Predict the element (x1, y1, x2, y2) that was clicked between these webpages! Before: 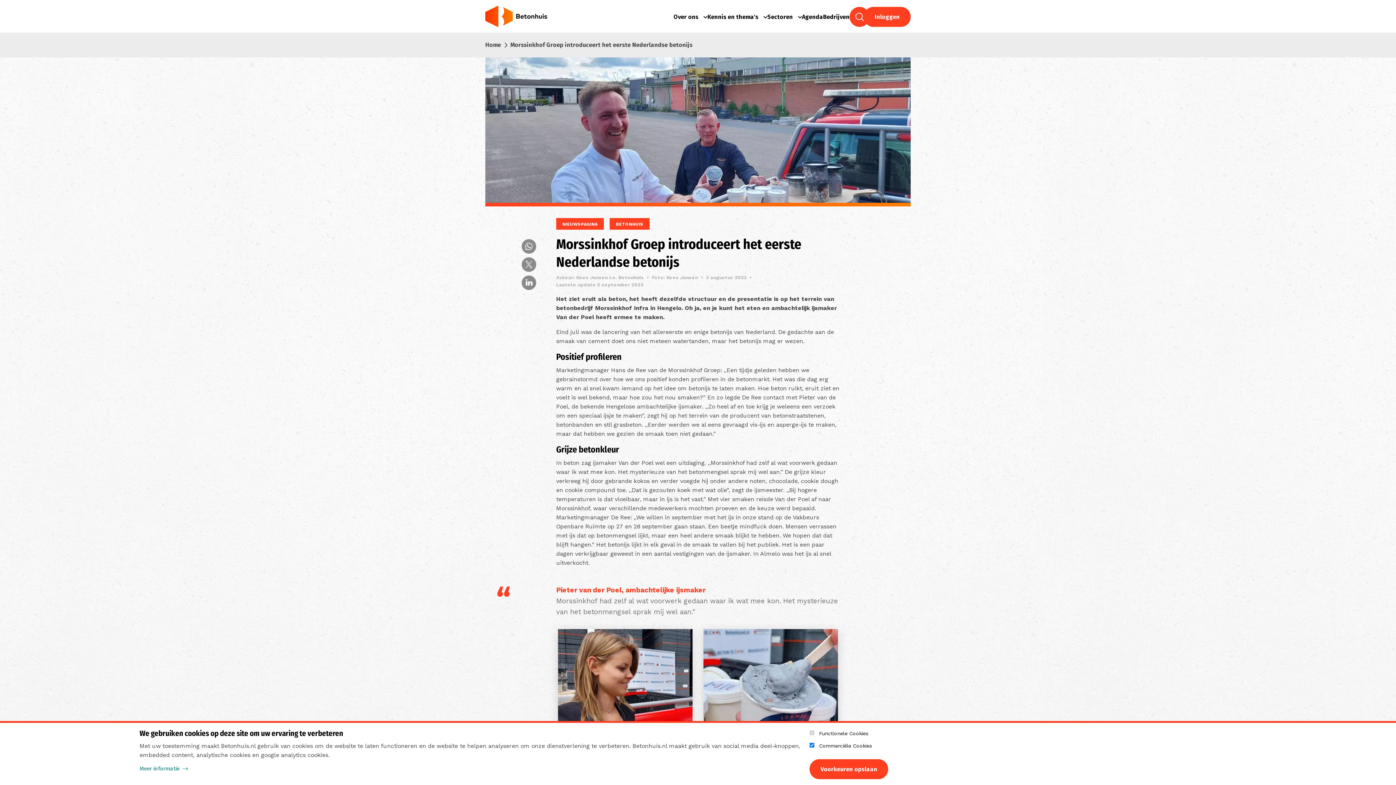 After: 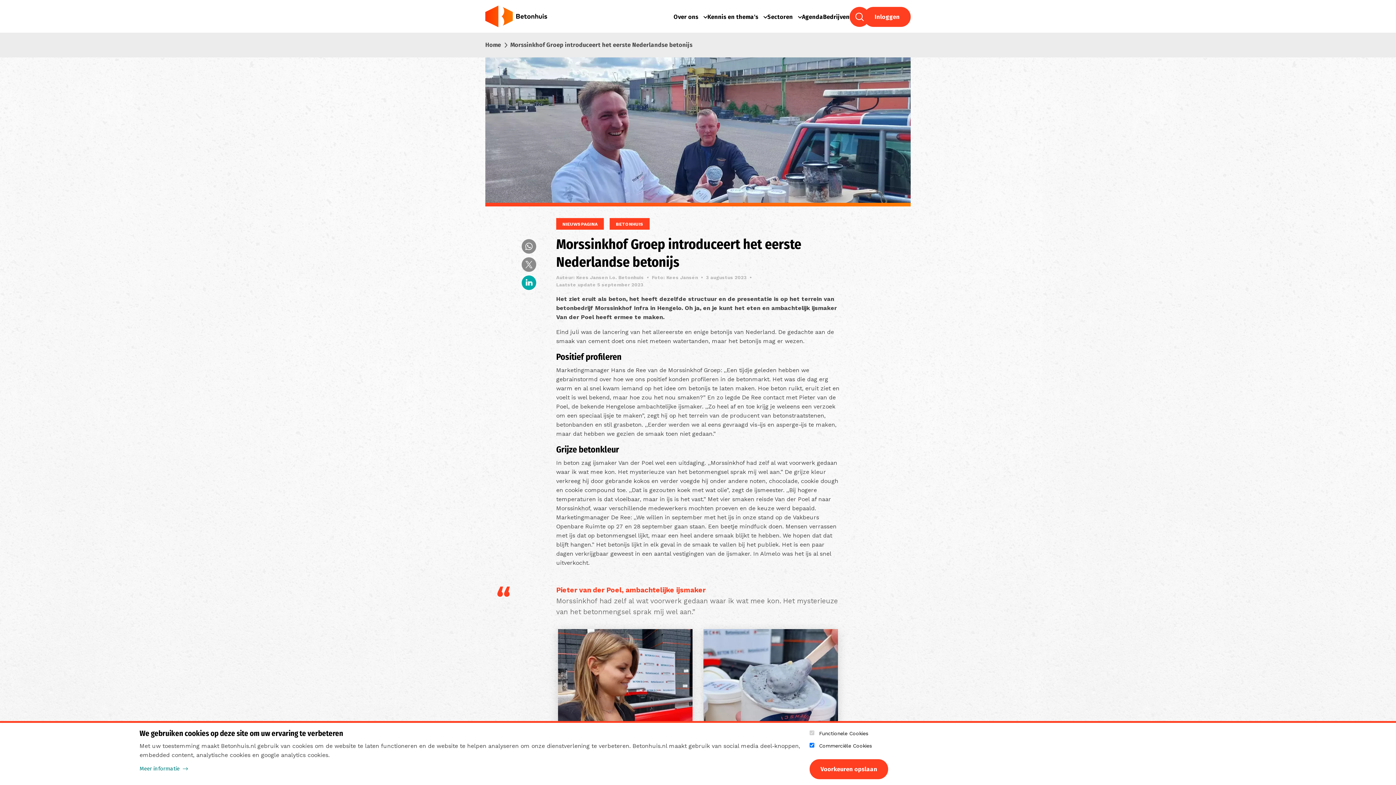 Action: bbox: (521, 275, 536, 290)